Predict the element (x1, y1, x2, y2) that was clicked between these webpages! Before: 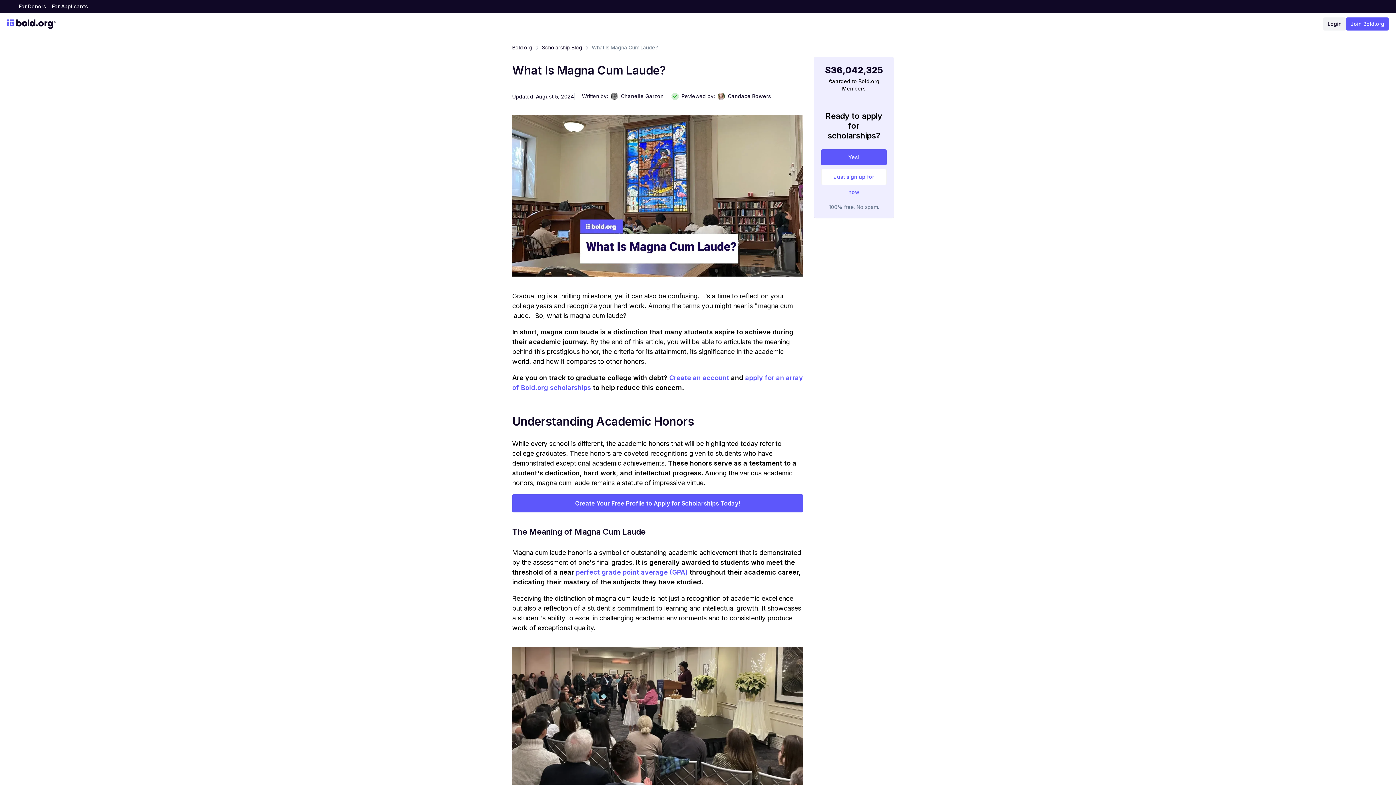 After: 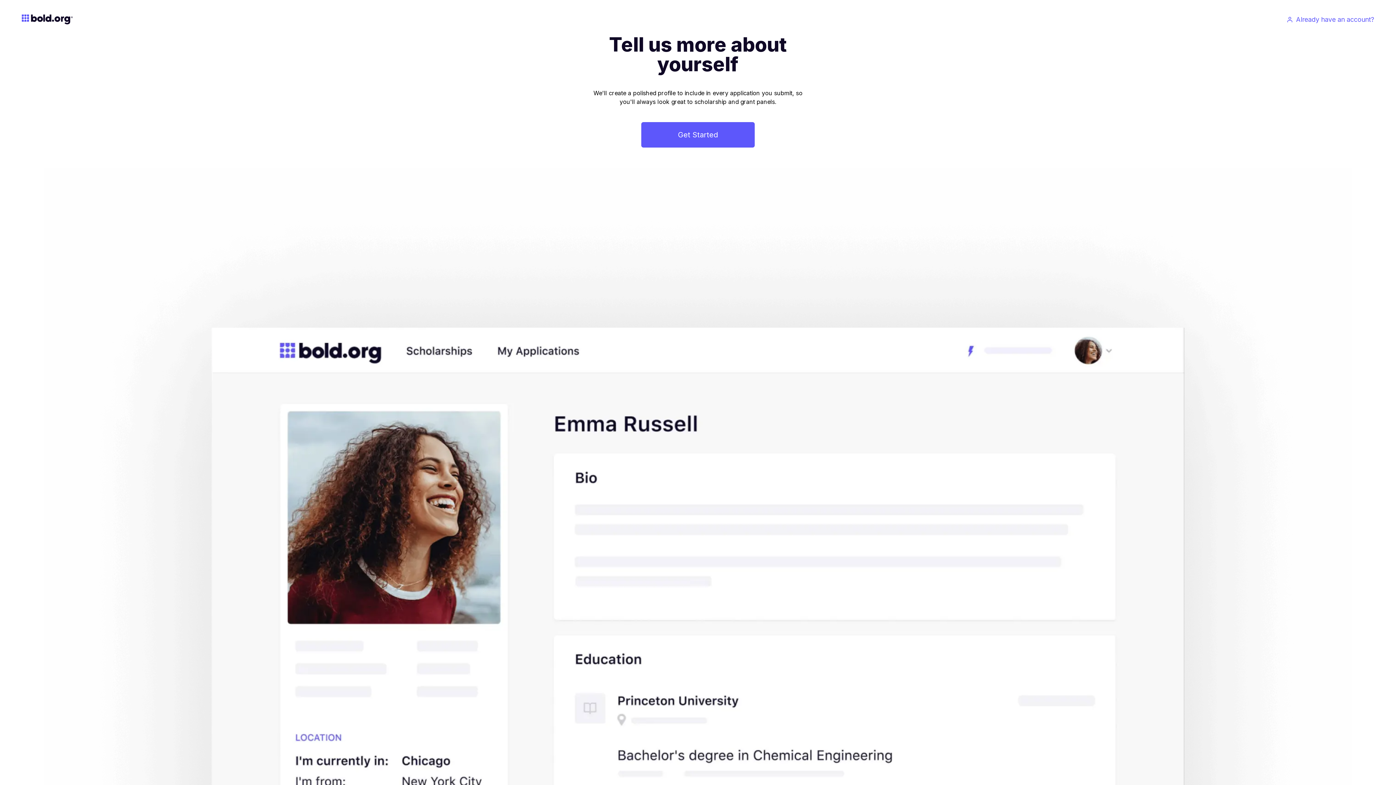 Action: label: Just sign up for now bbox: (821, 168, 886, 184)